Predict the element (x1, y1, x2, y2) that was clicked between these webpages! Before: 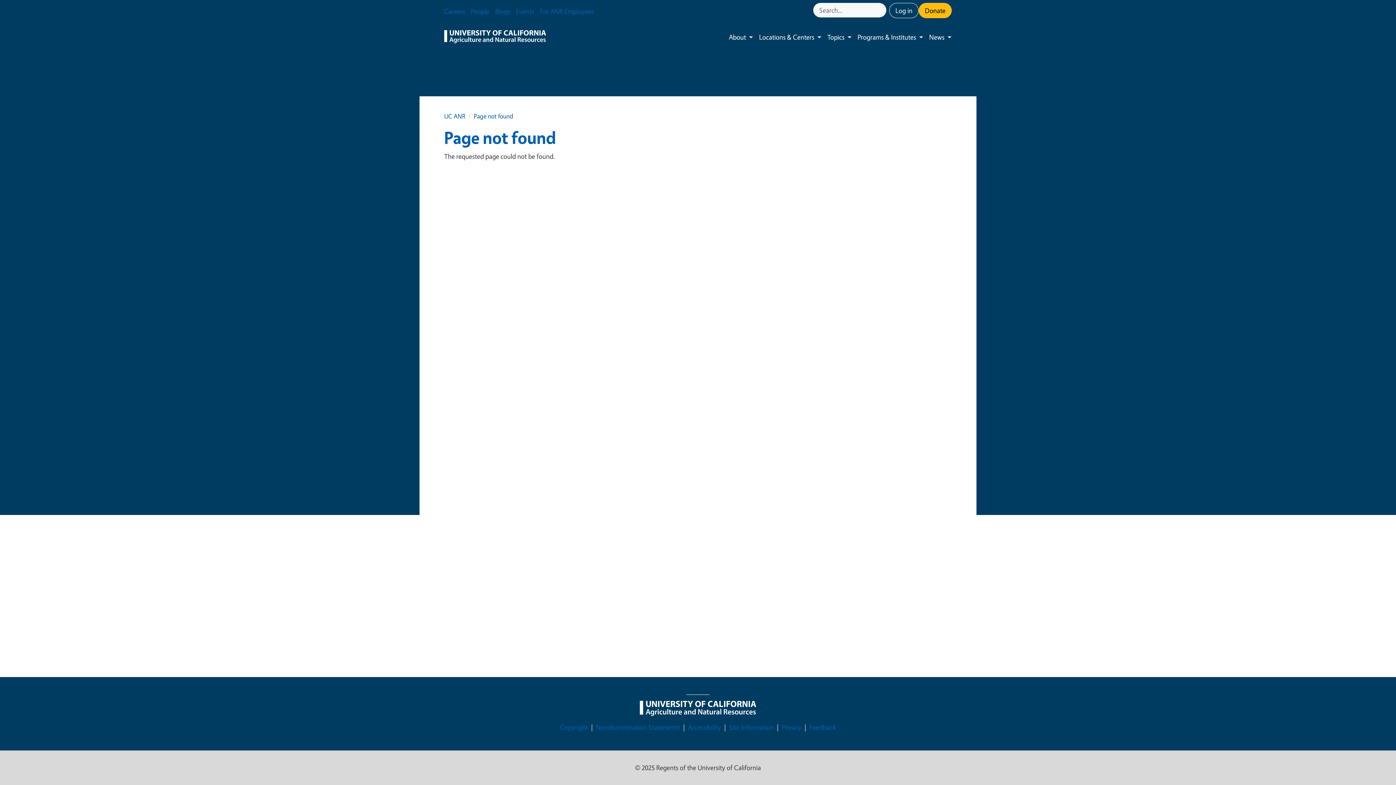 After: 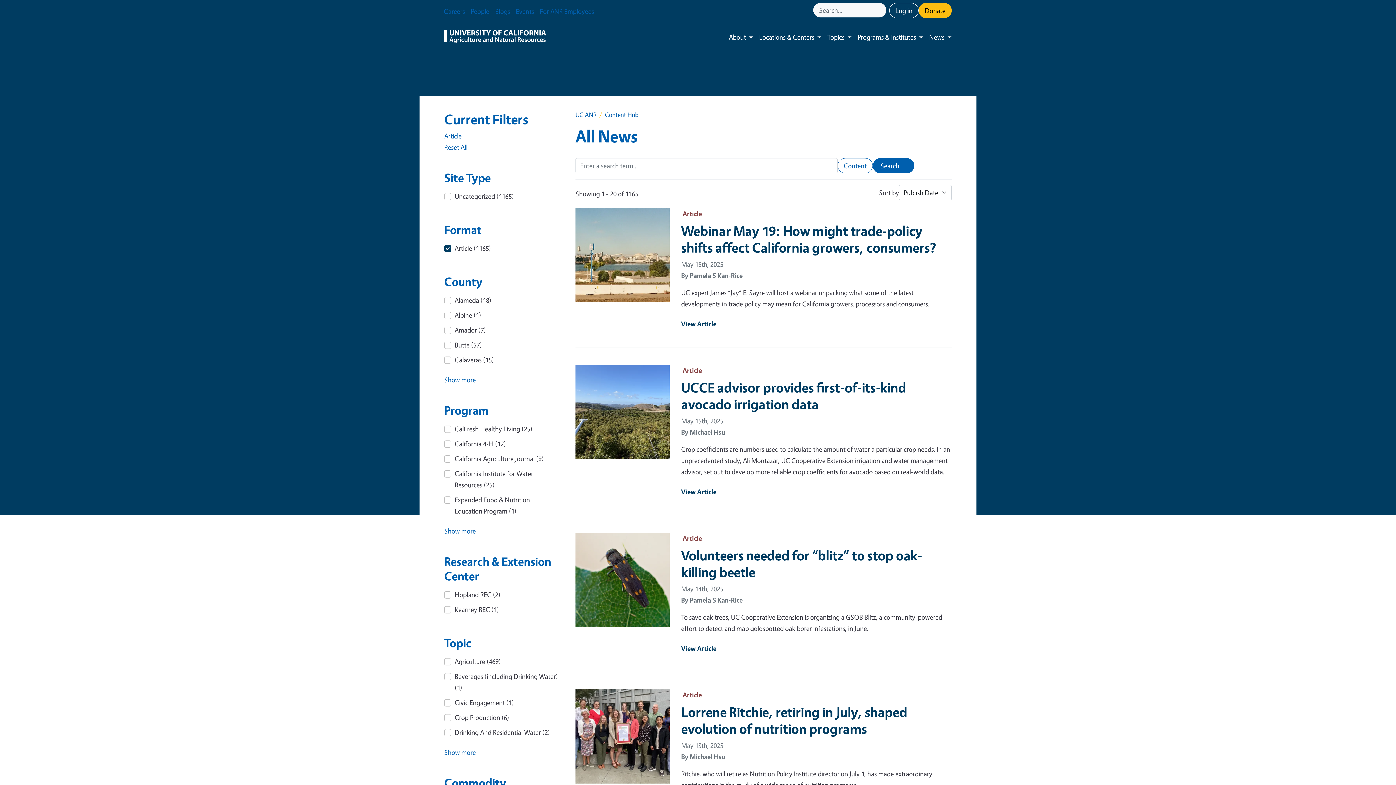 Action: bbox: (923, 25, 947, 48) label: News